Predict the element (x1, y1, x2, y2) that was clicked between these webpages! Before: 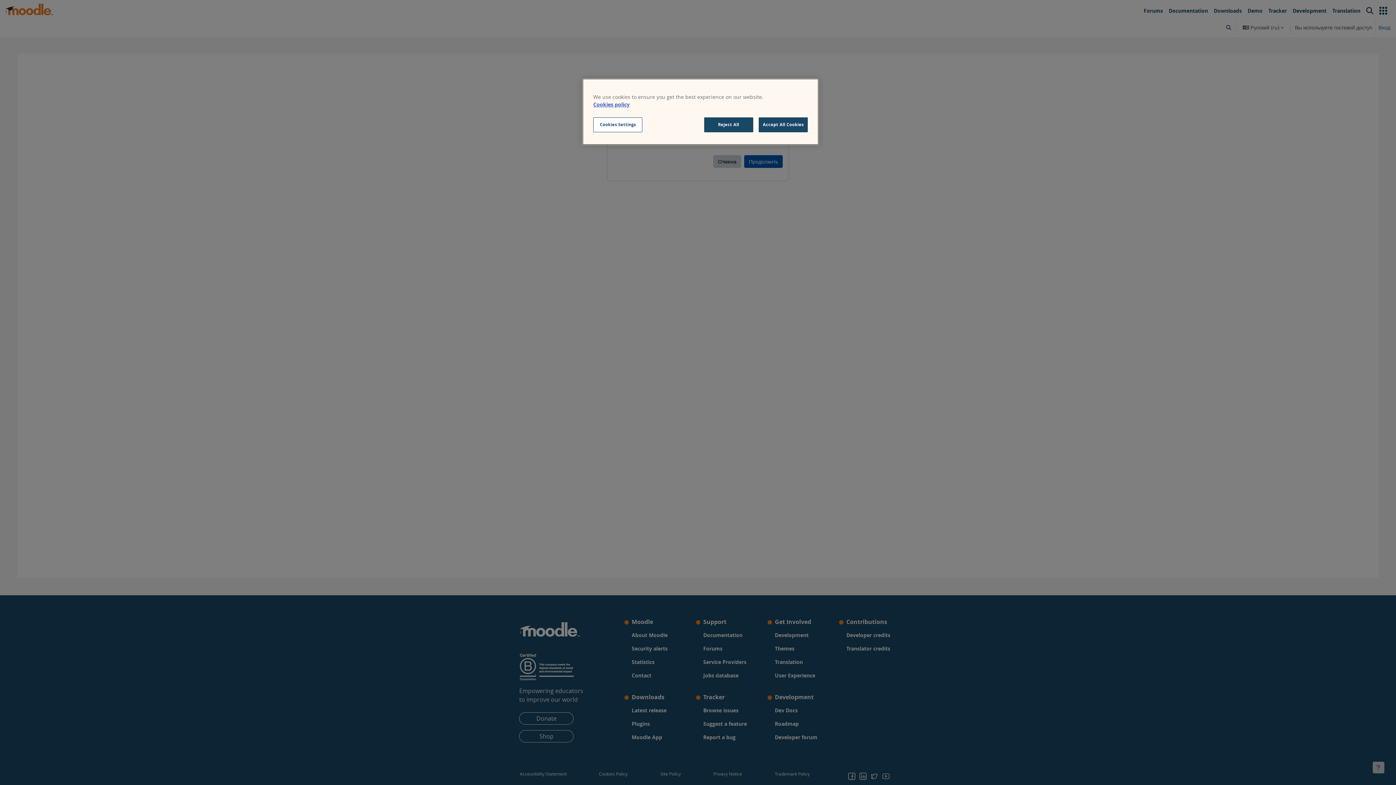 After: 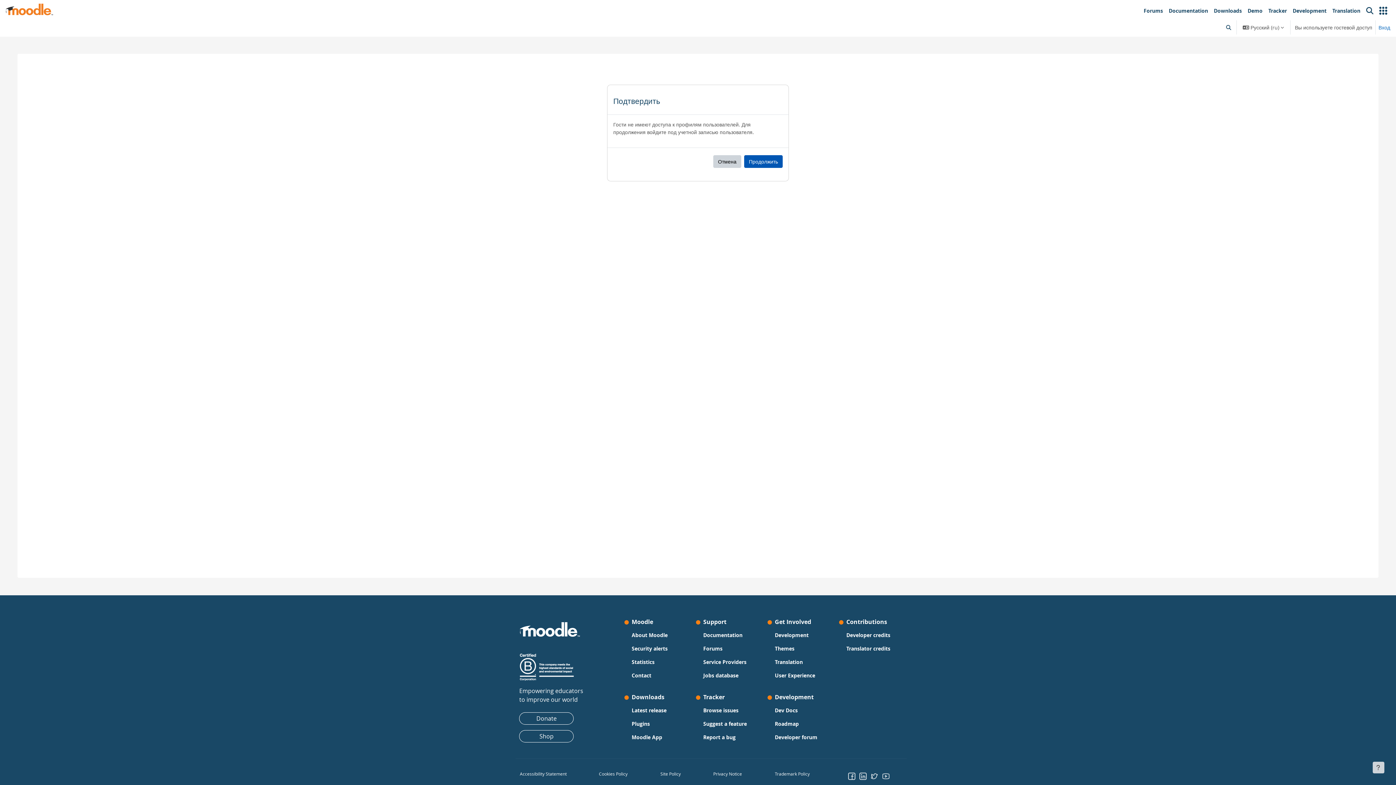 Action: bbox: (758, 117, 808, 132) label: Accept All Cookies